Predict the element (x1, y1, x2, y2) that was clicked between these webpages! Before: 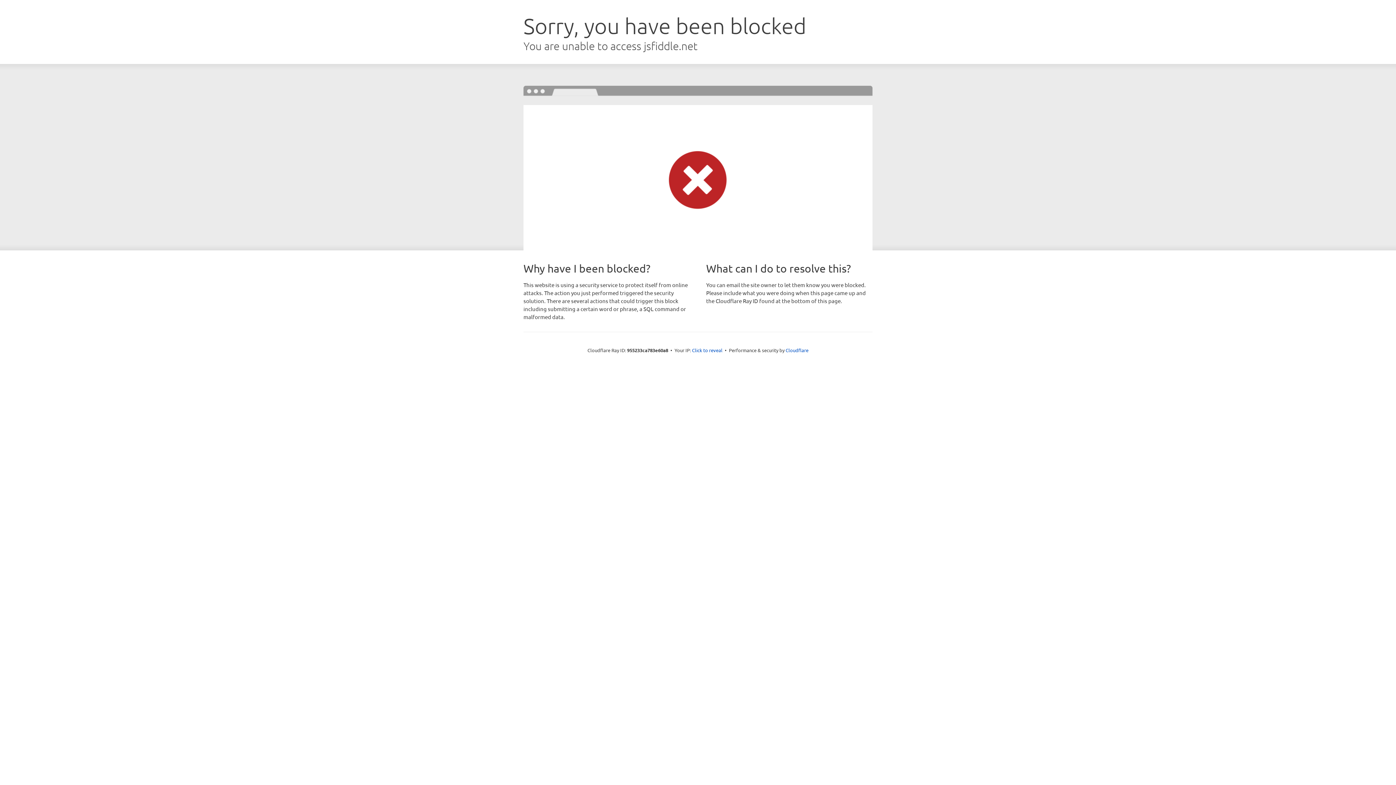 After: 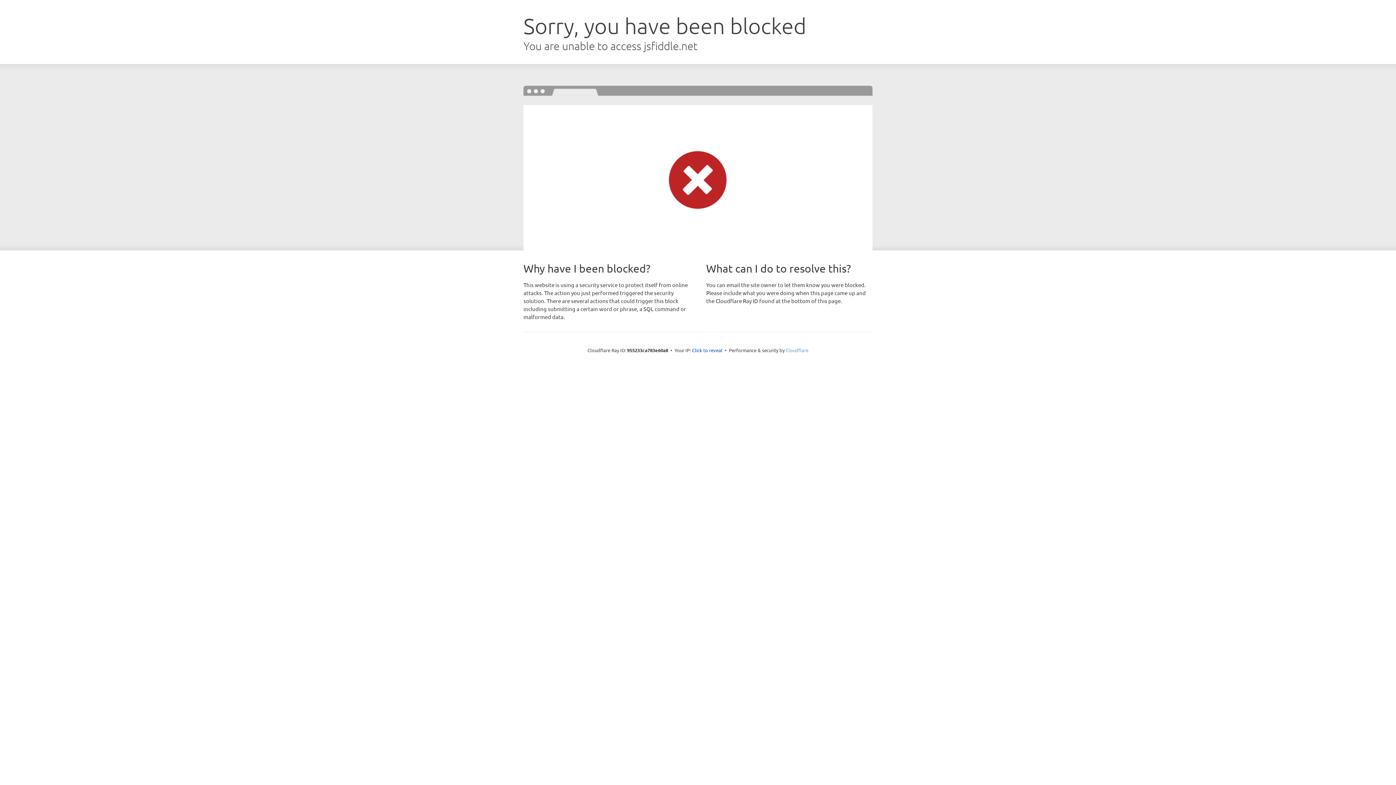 Action: bbox: (785, 347, 808, 353) label: Cloudflare